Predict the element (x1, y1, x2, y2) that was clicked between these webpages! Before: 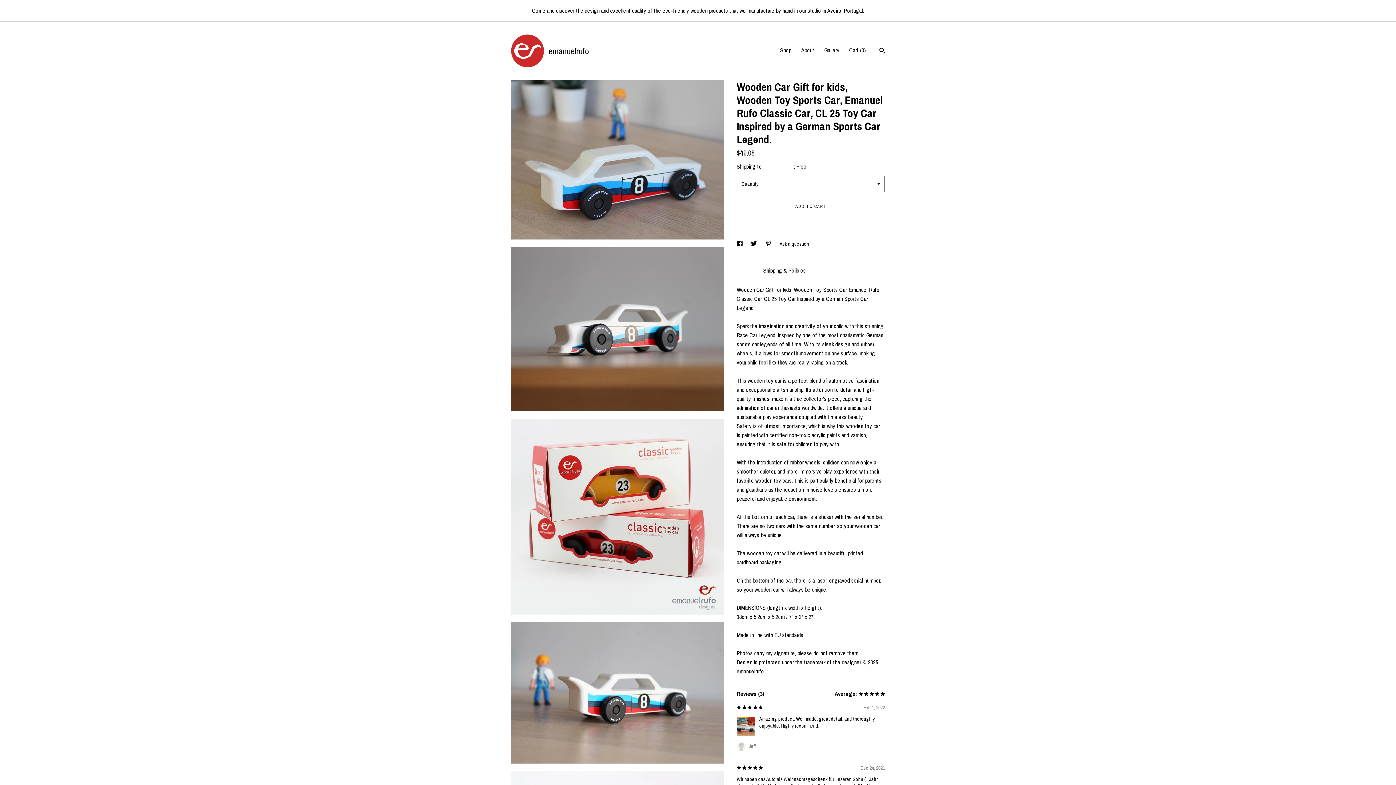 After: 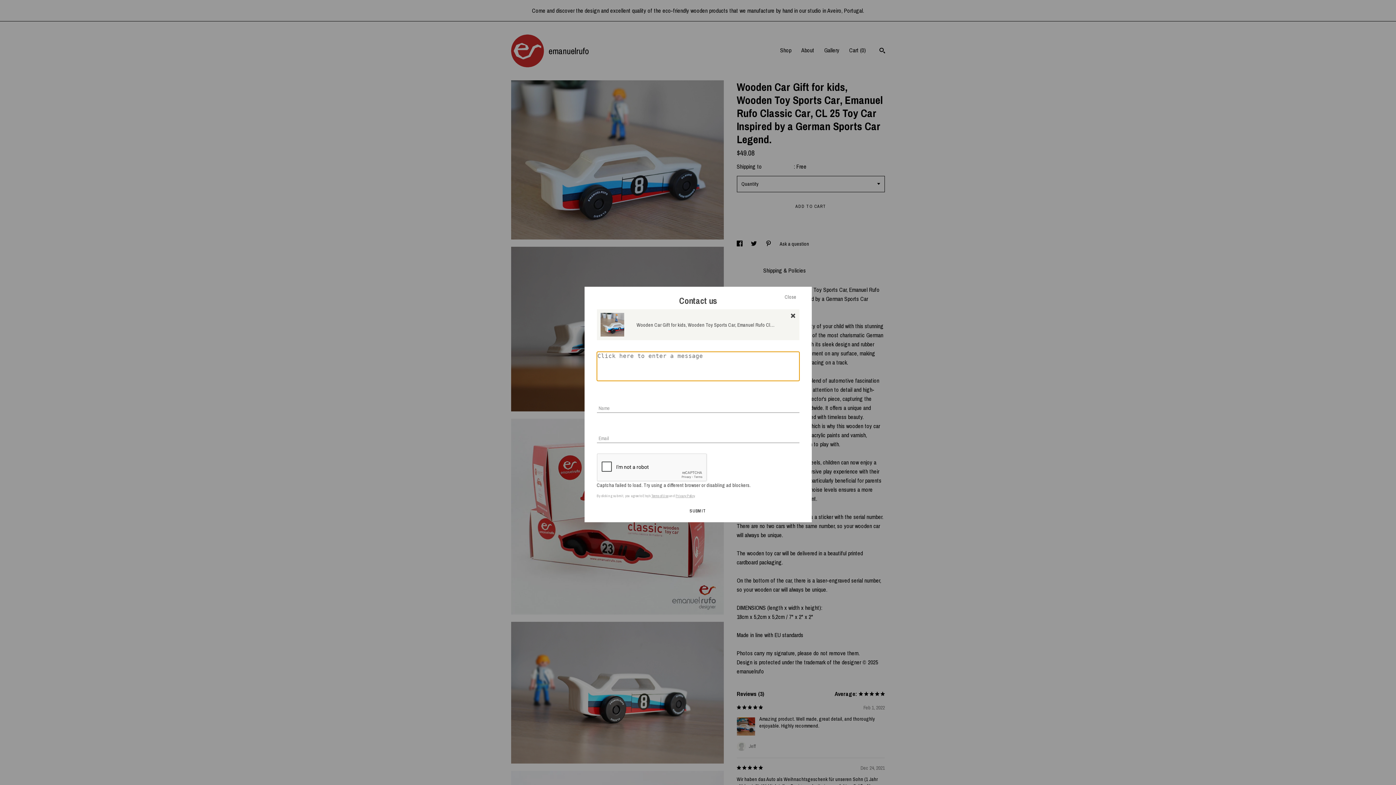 Action: bbox: (779, 240, 809, 247) label: Ask a question